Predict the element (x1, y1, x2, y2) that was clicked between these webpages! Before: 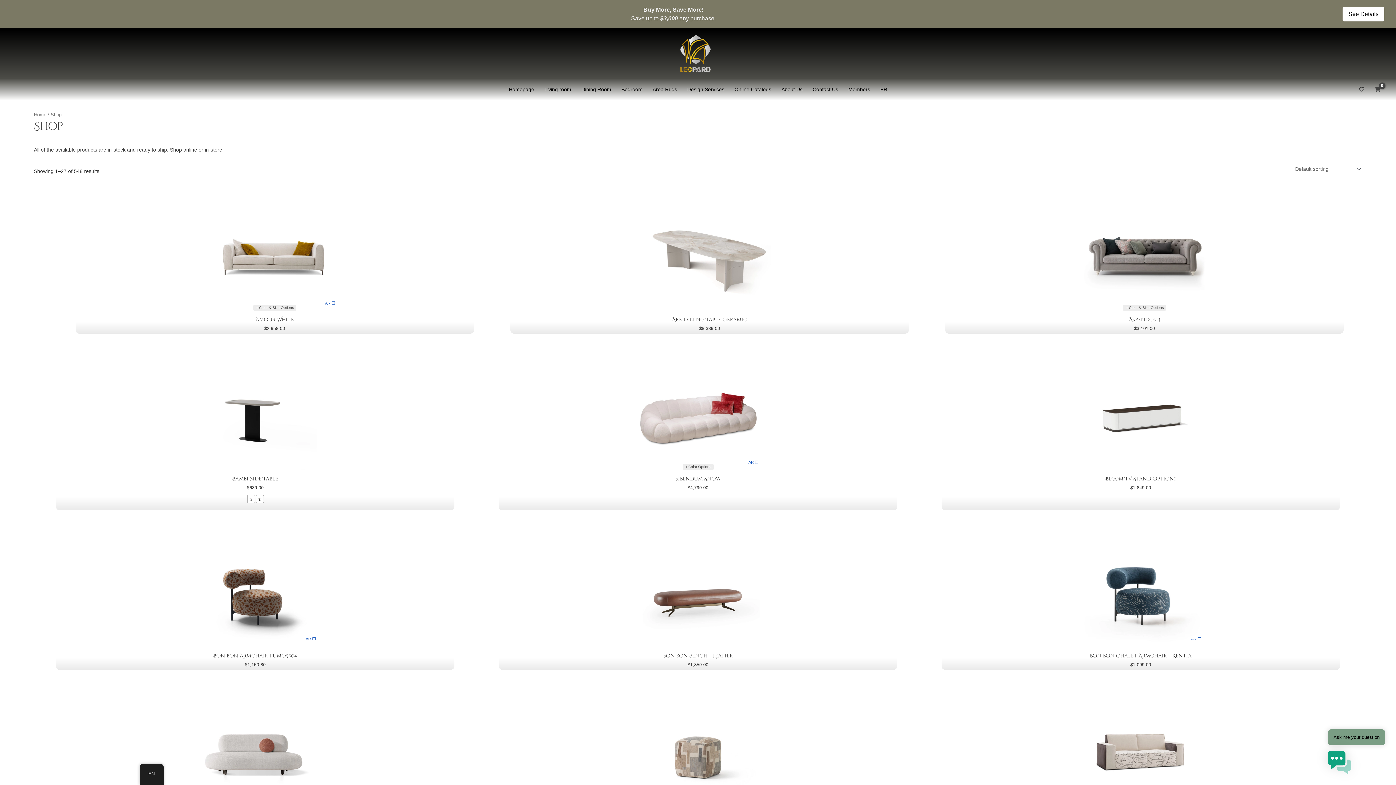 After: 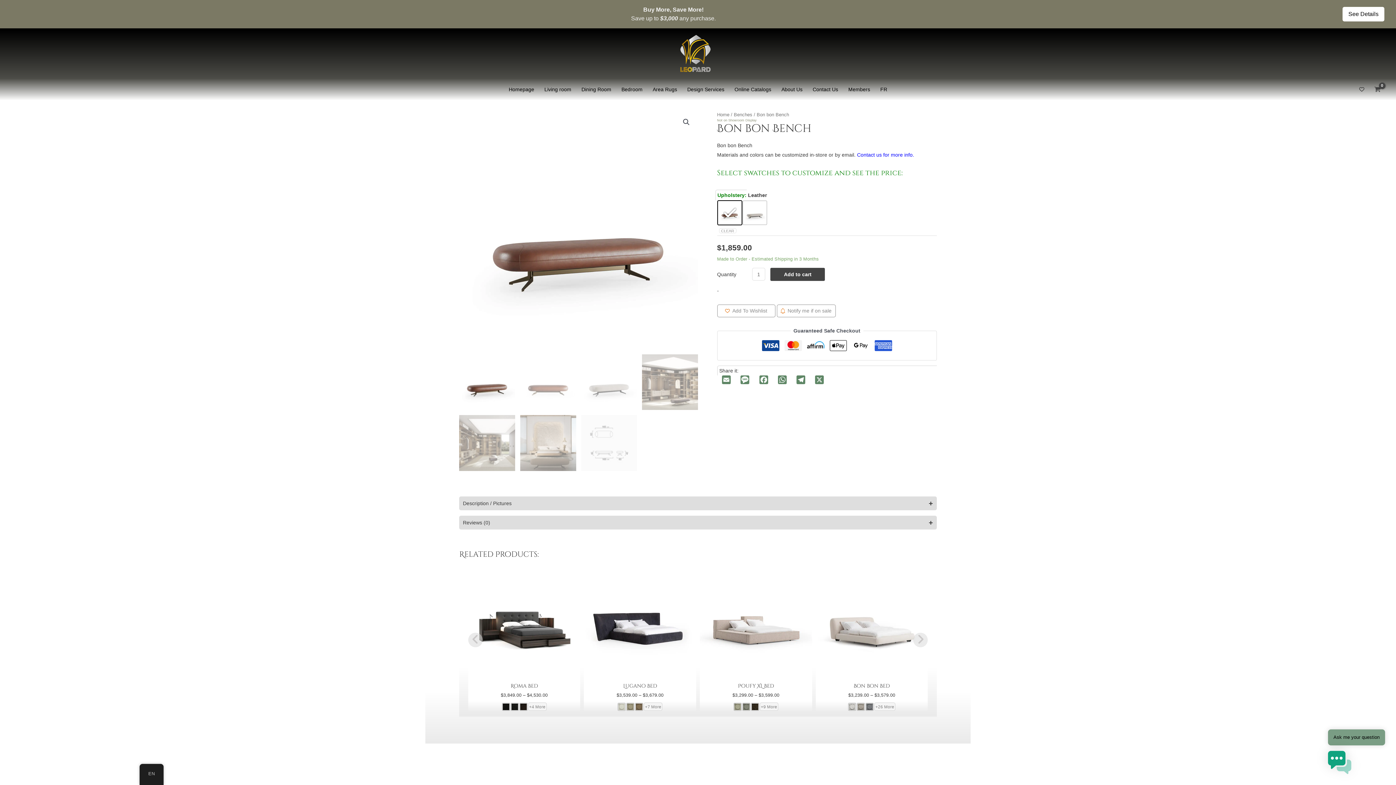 Action: bbox: (498, 652, 897, 662) label: Bon bon Bench – Leather